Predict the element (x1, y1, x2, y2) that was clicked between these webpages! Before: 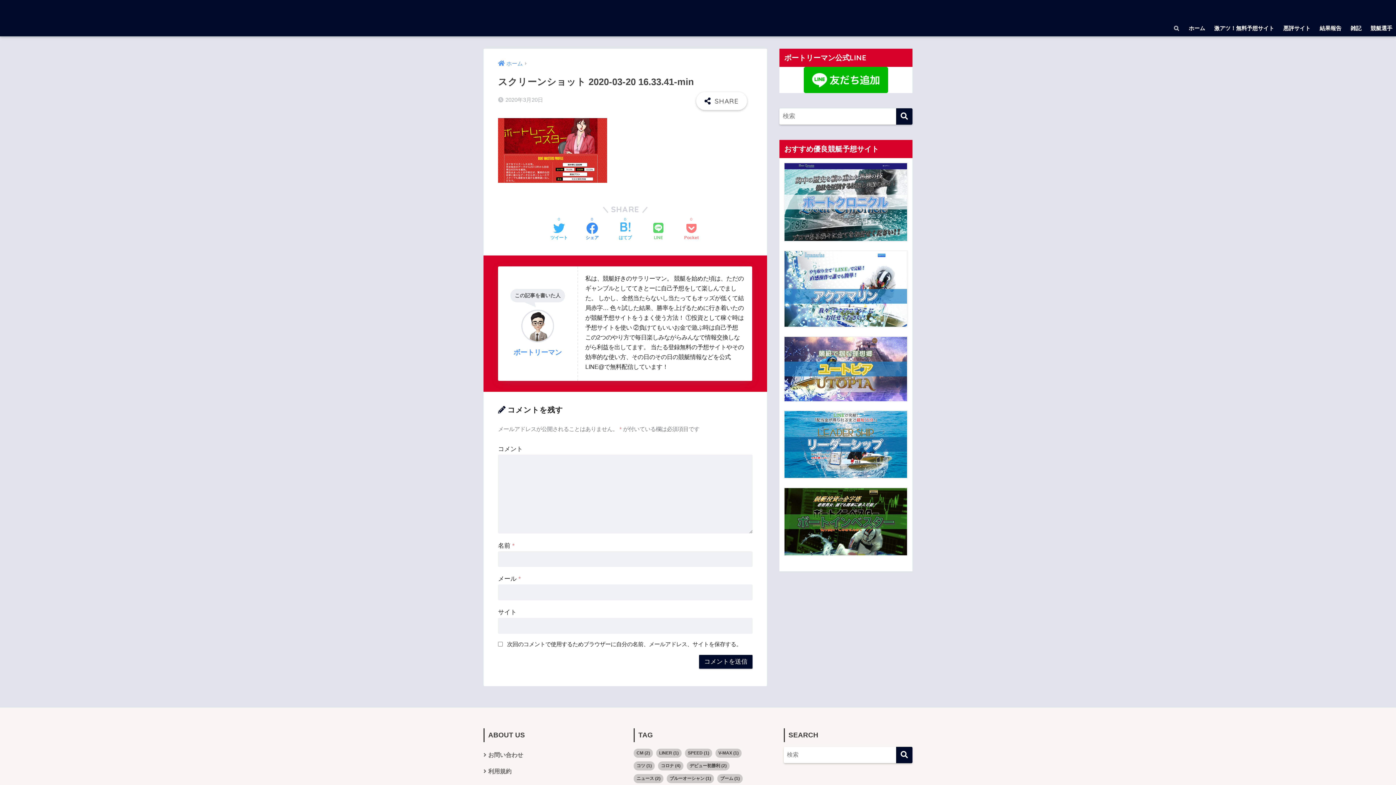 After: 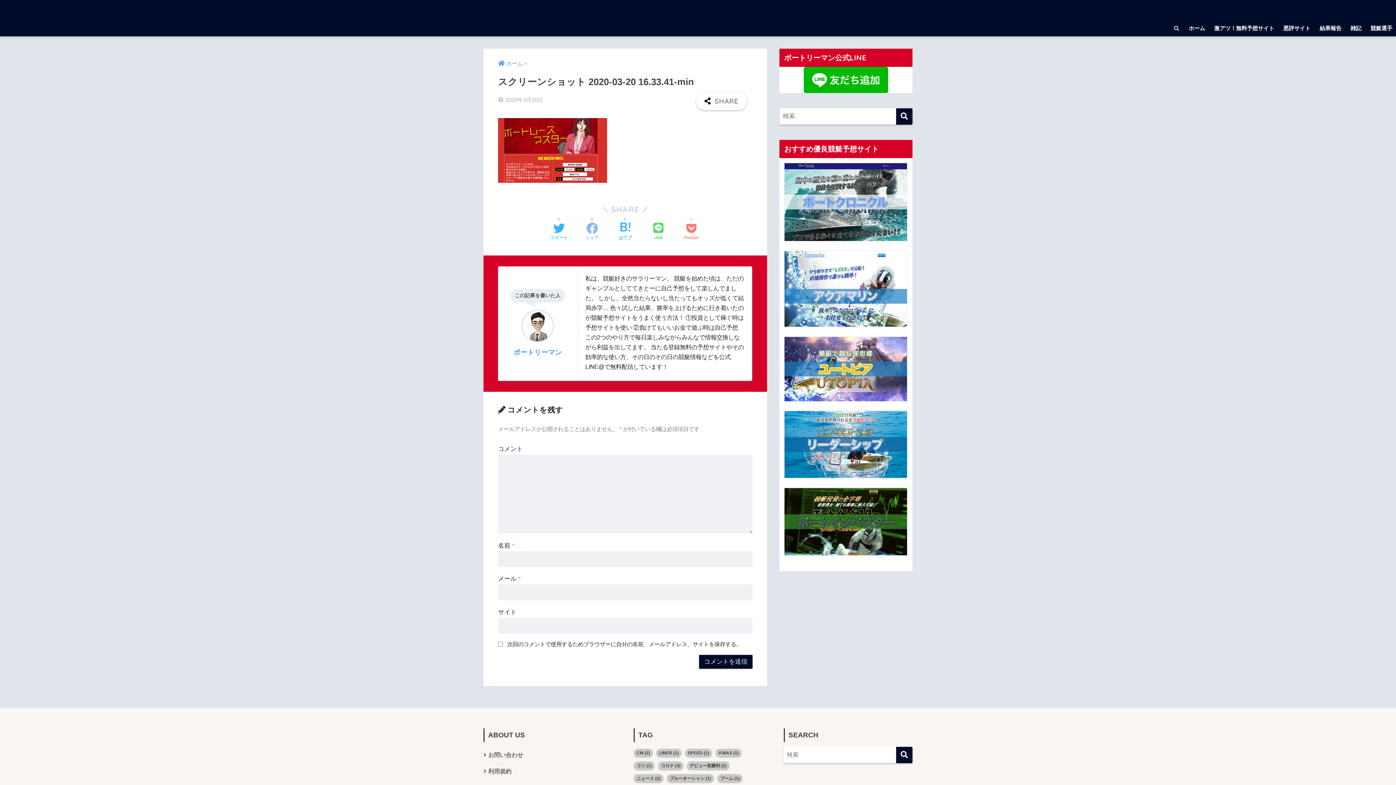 Action: bbox: (585, 222, 598, 241) label: シェア